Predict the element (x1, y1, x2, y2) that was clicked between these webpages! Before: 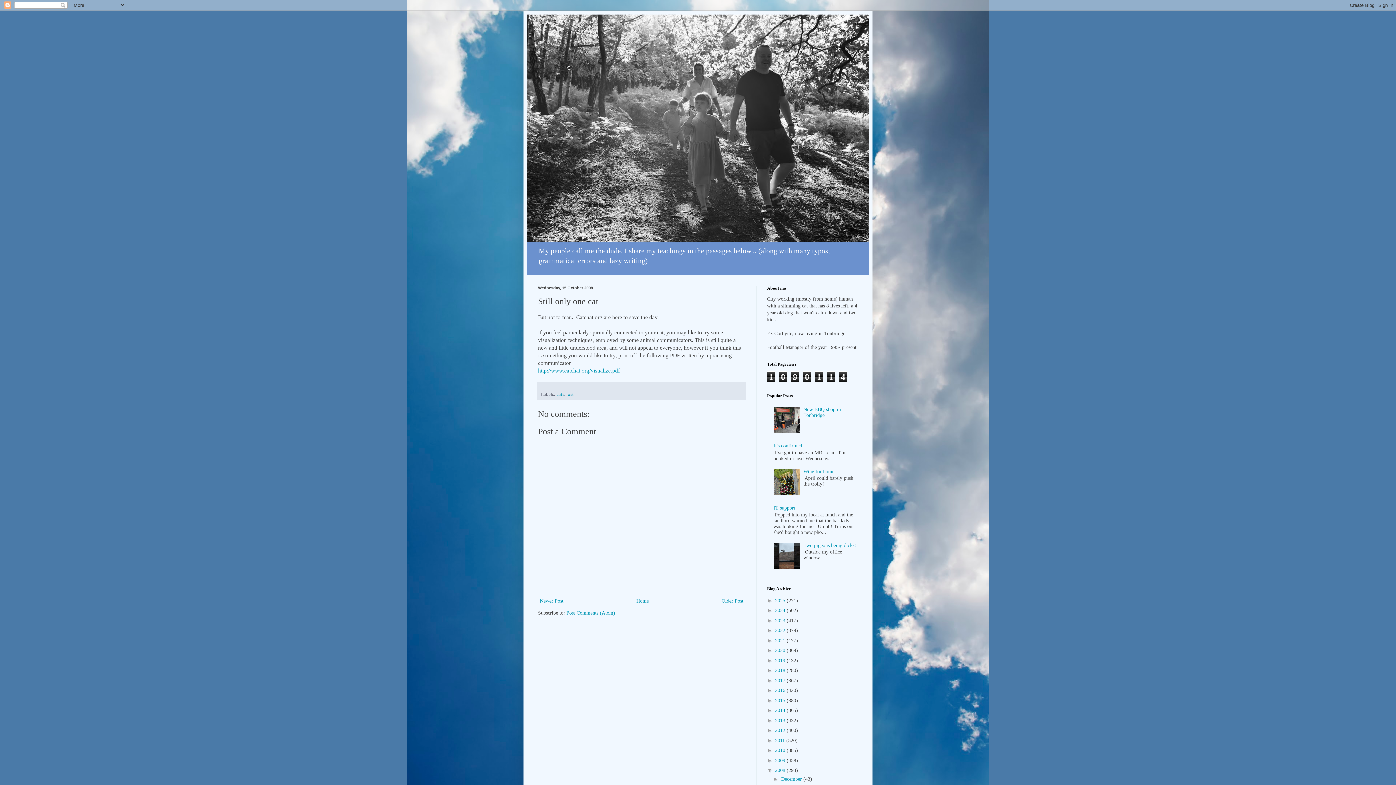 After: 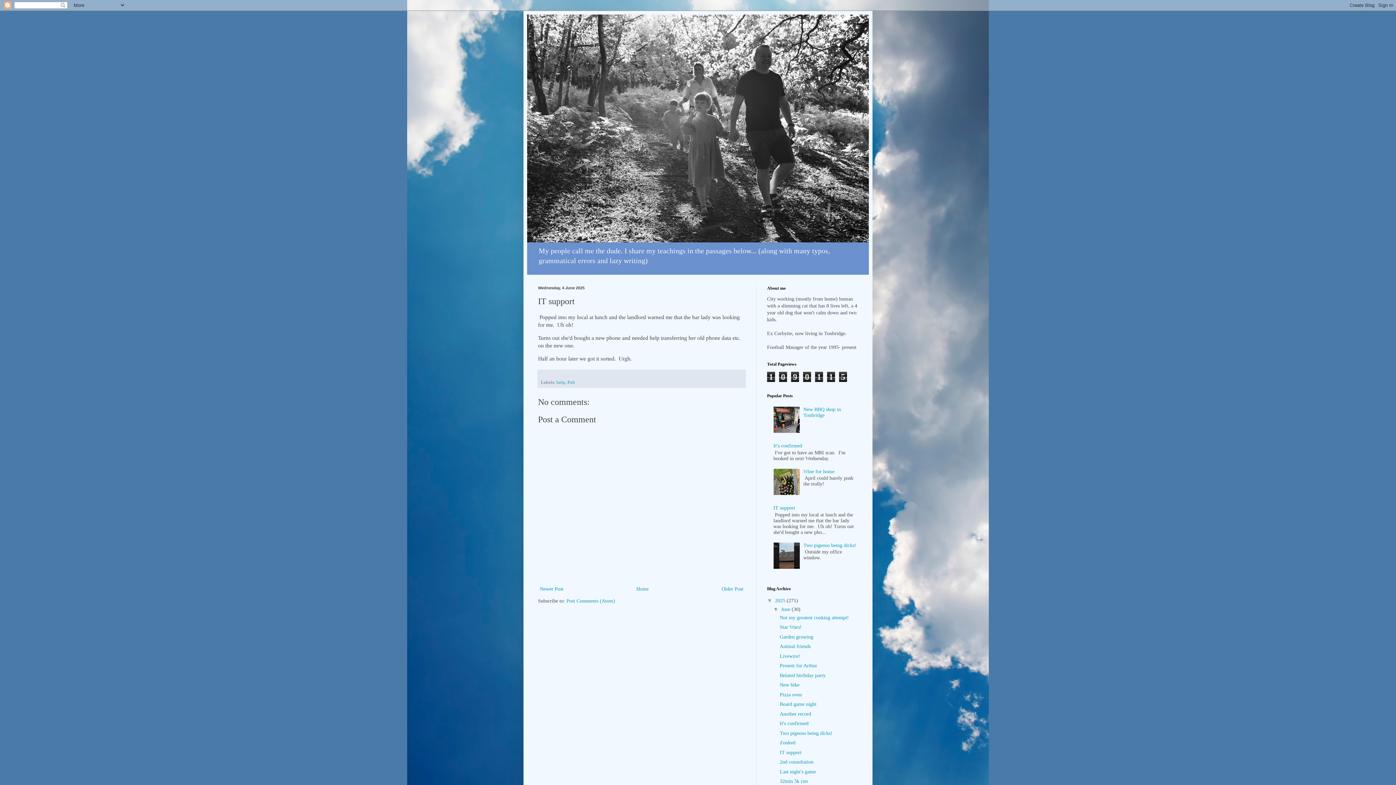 Action: bbox: (773, 505, 795, 510) label: IT support